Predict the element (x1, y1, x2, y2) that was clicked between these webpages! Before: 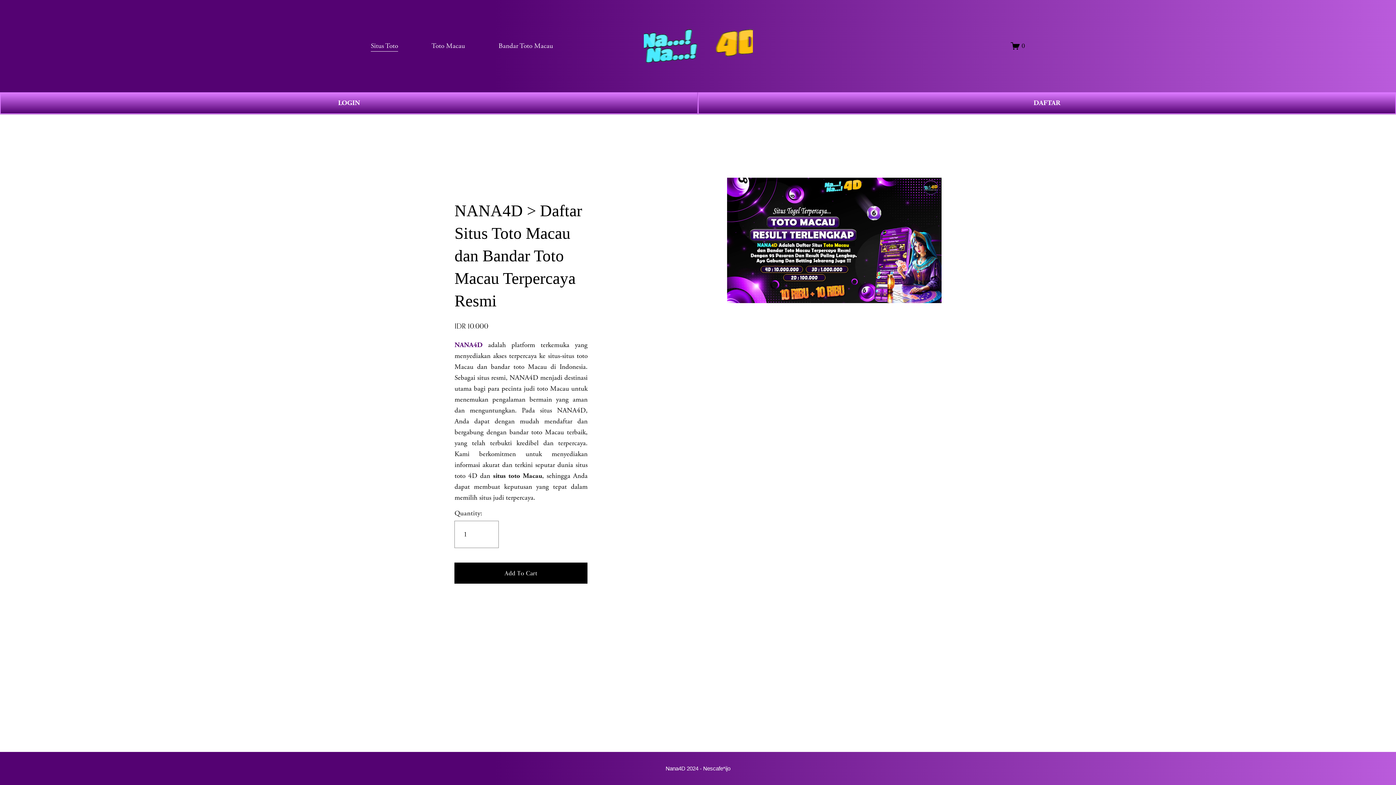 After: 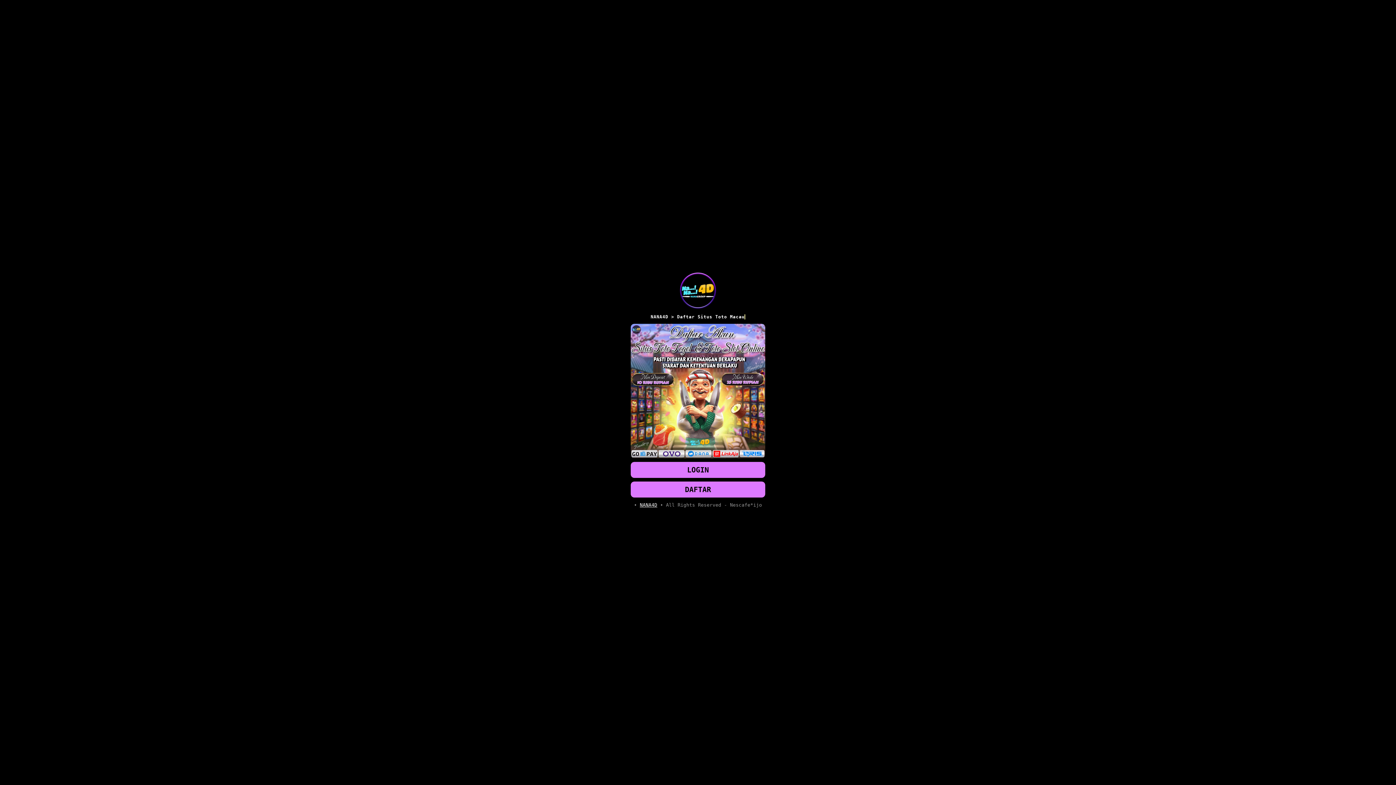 Action: label: LOGIN bbox: (0, 92, 698, 114)